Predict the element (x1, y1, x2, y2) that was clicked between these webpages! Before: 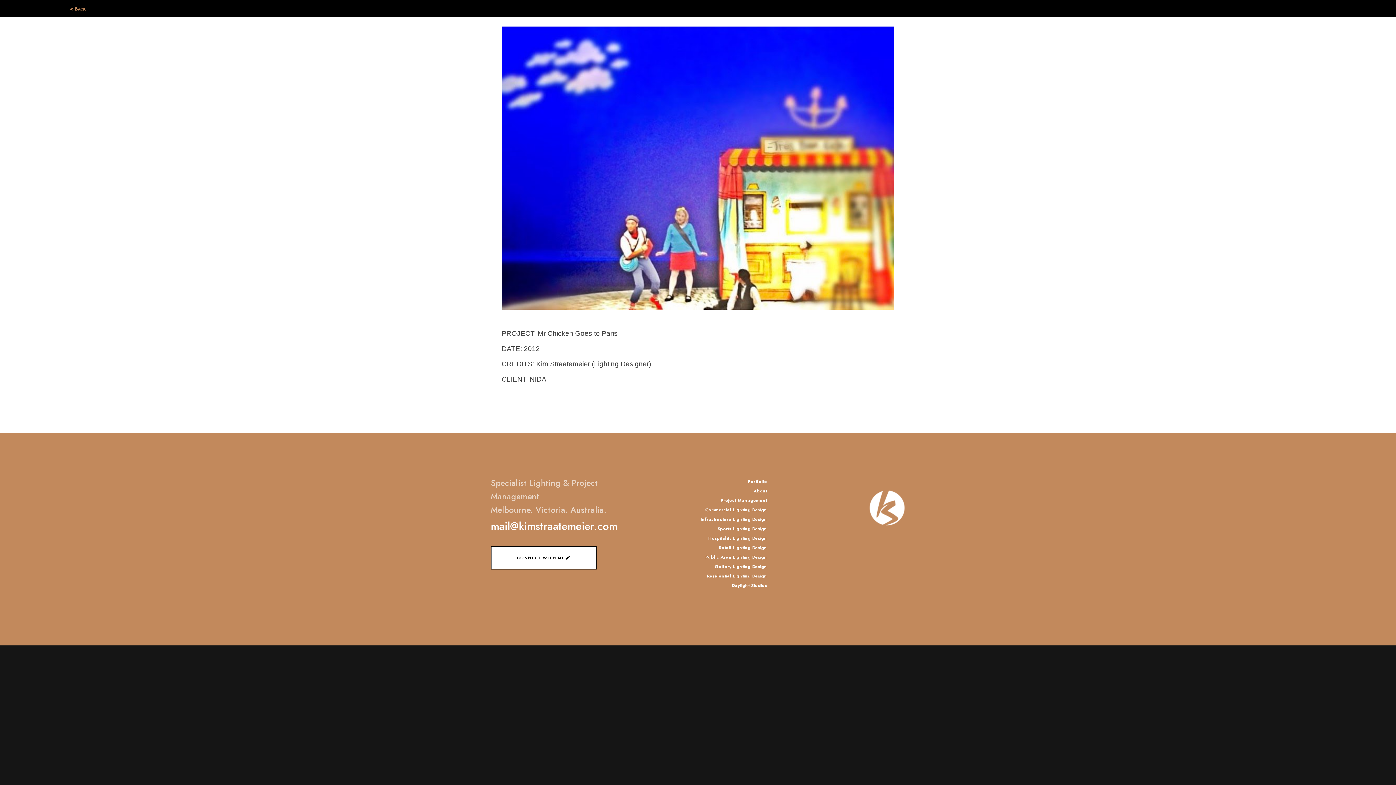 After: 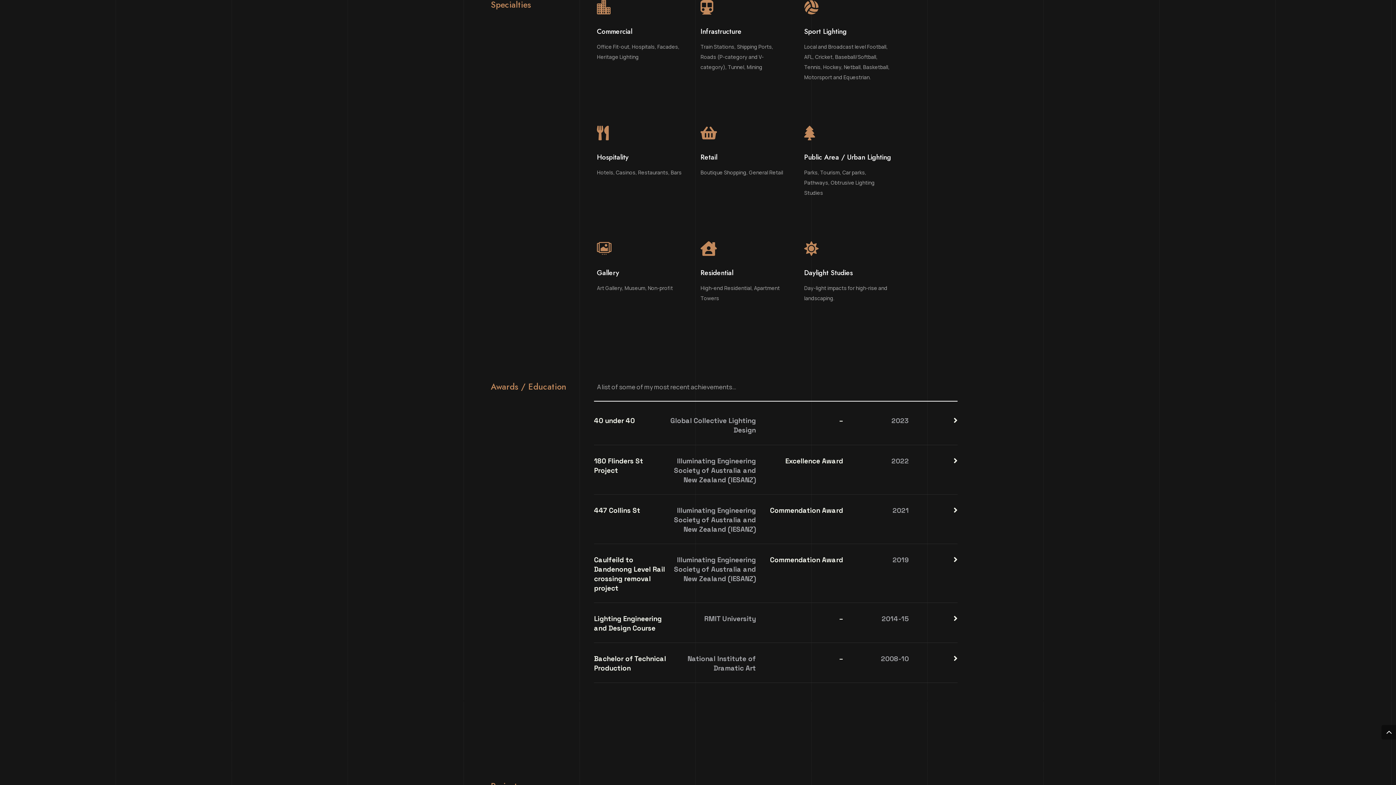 Action: label: Public Area Lighting Design bbox: (705, 554, 767, 560)